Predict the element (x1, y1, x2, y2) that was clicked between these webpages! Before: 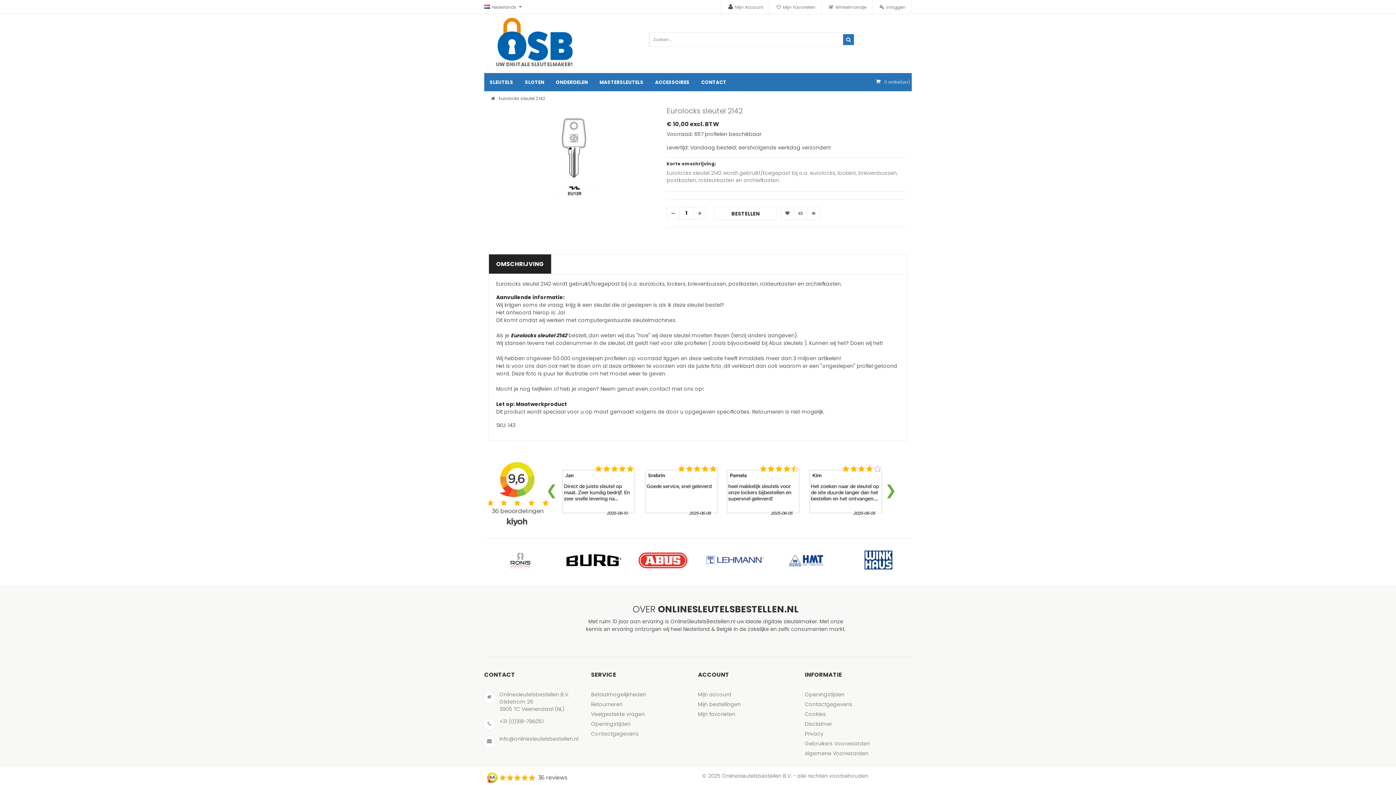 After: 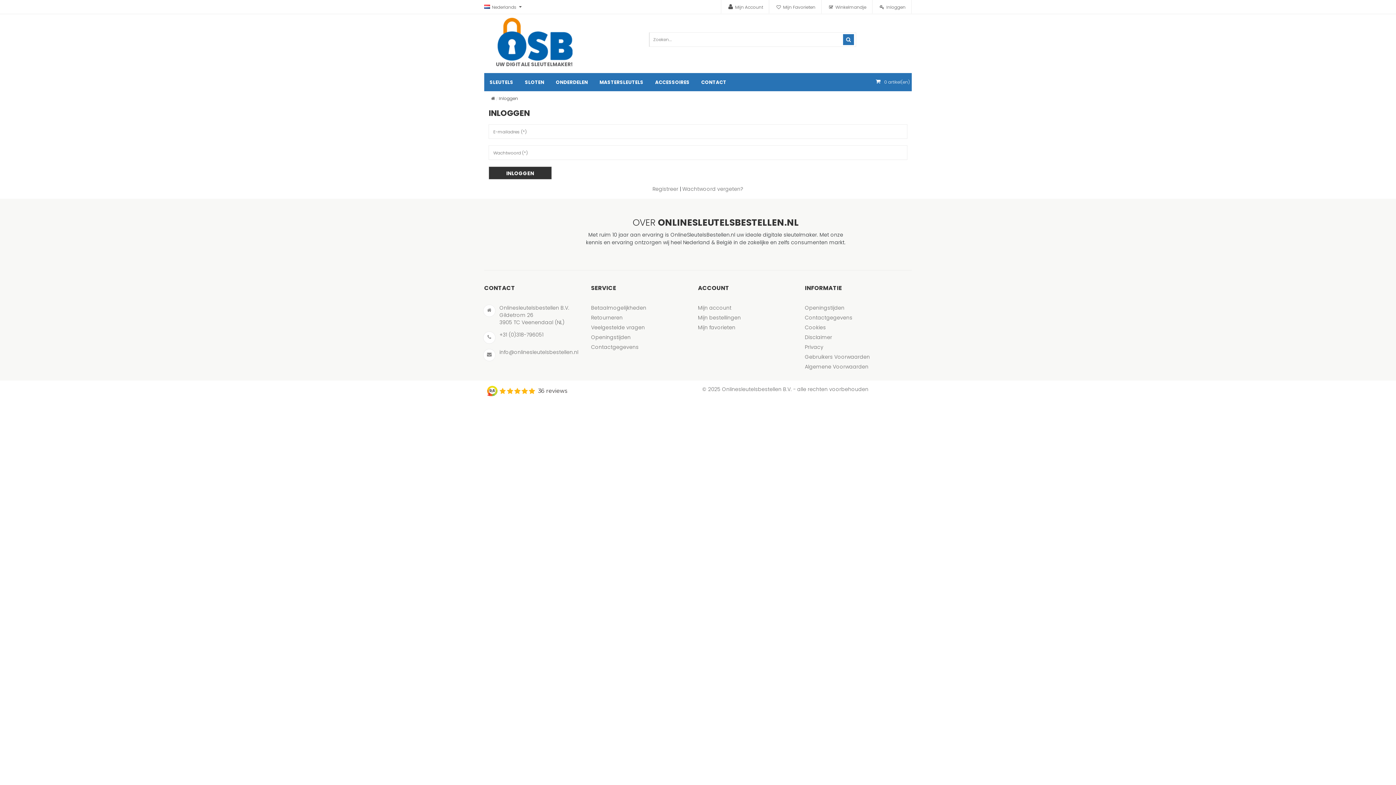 Action: bbox: (774, 4, 817, 10) label: Mijn Favorieten